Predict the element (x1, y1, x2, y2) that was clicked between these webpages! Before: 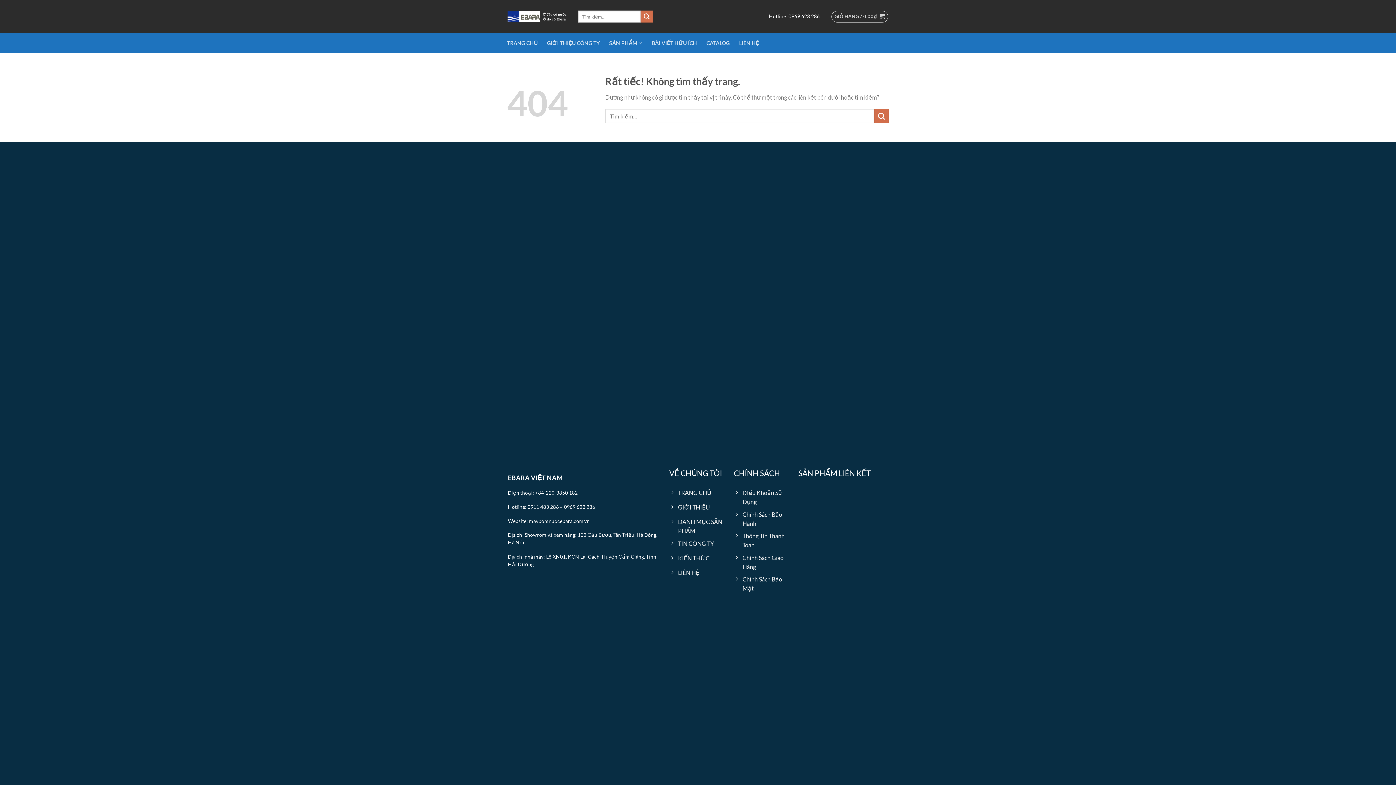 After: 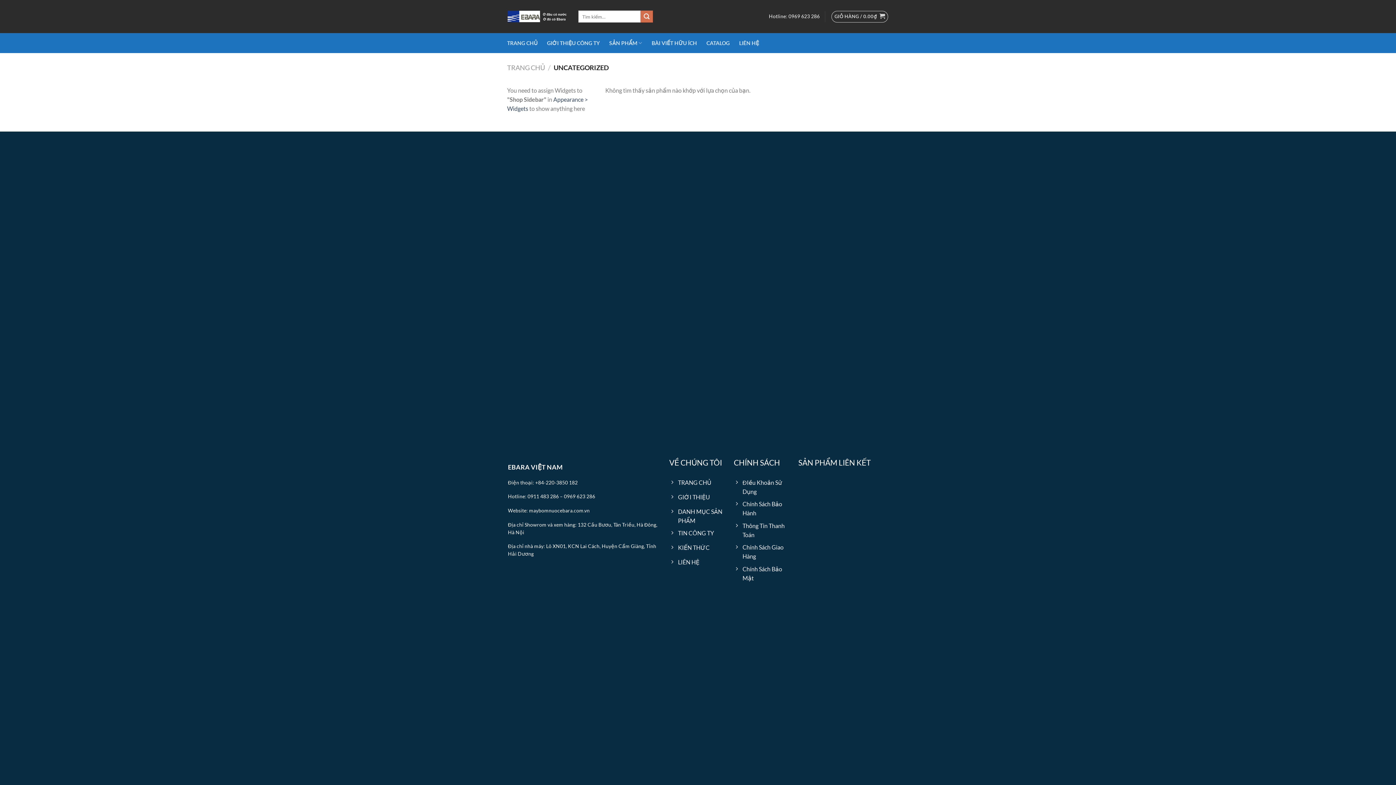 Action: label: TIN CÔNG TY bbox: (669, 537, 726, 551)